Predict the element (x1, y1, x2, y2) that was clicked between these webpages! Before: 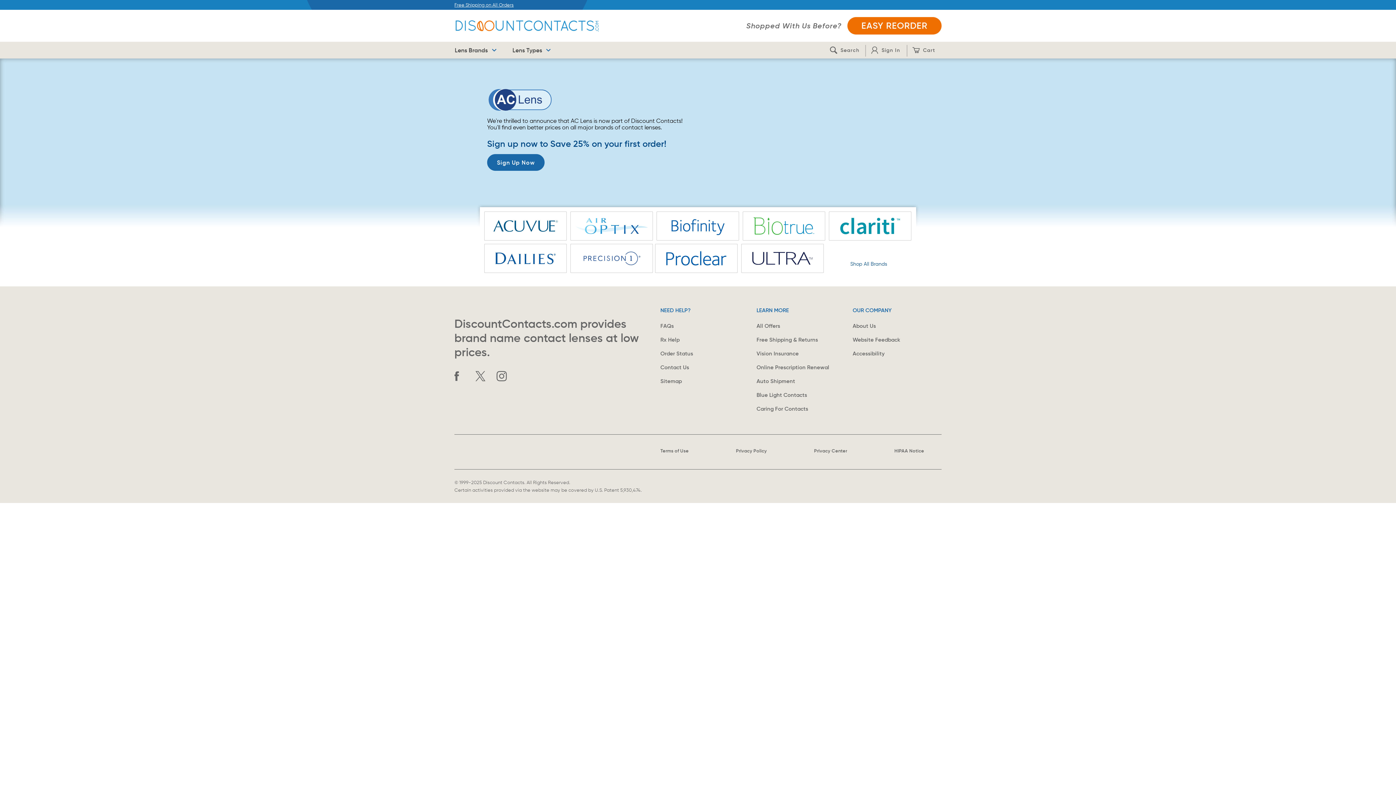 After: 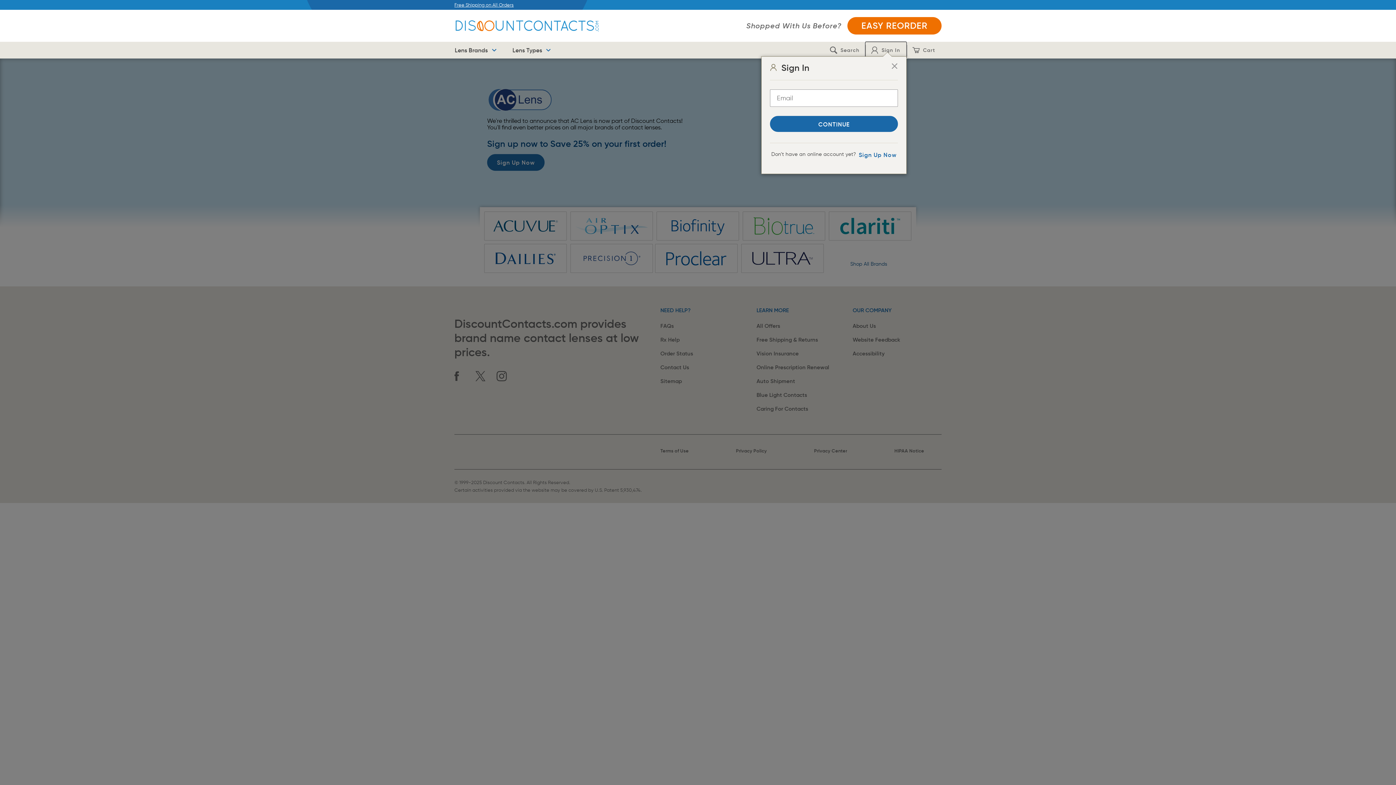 Action: label: Sign In bbox: (865, 41, 906, 58)